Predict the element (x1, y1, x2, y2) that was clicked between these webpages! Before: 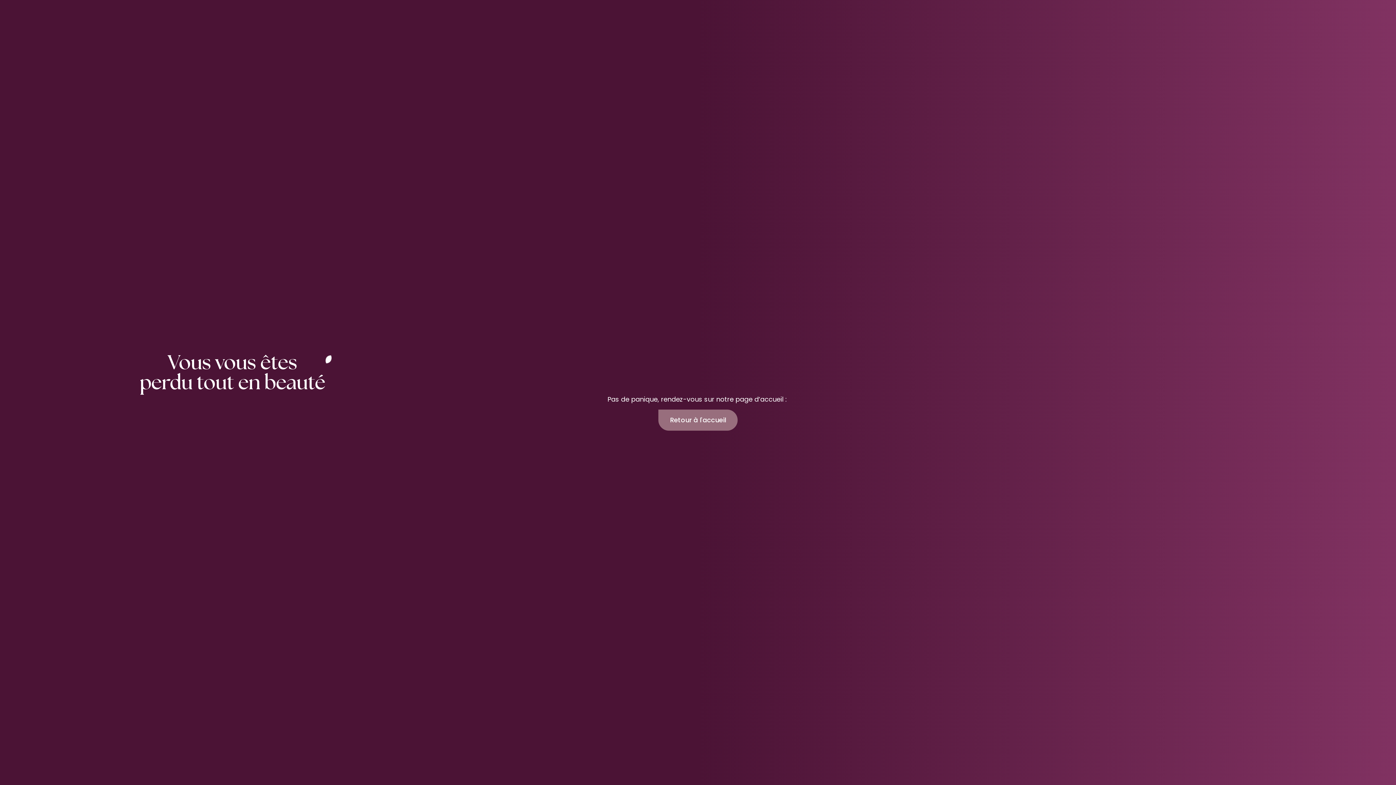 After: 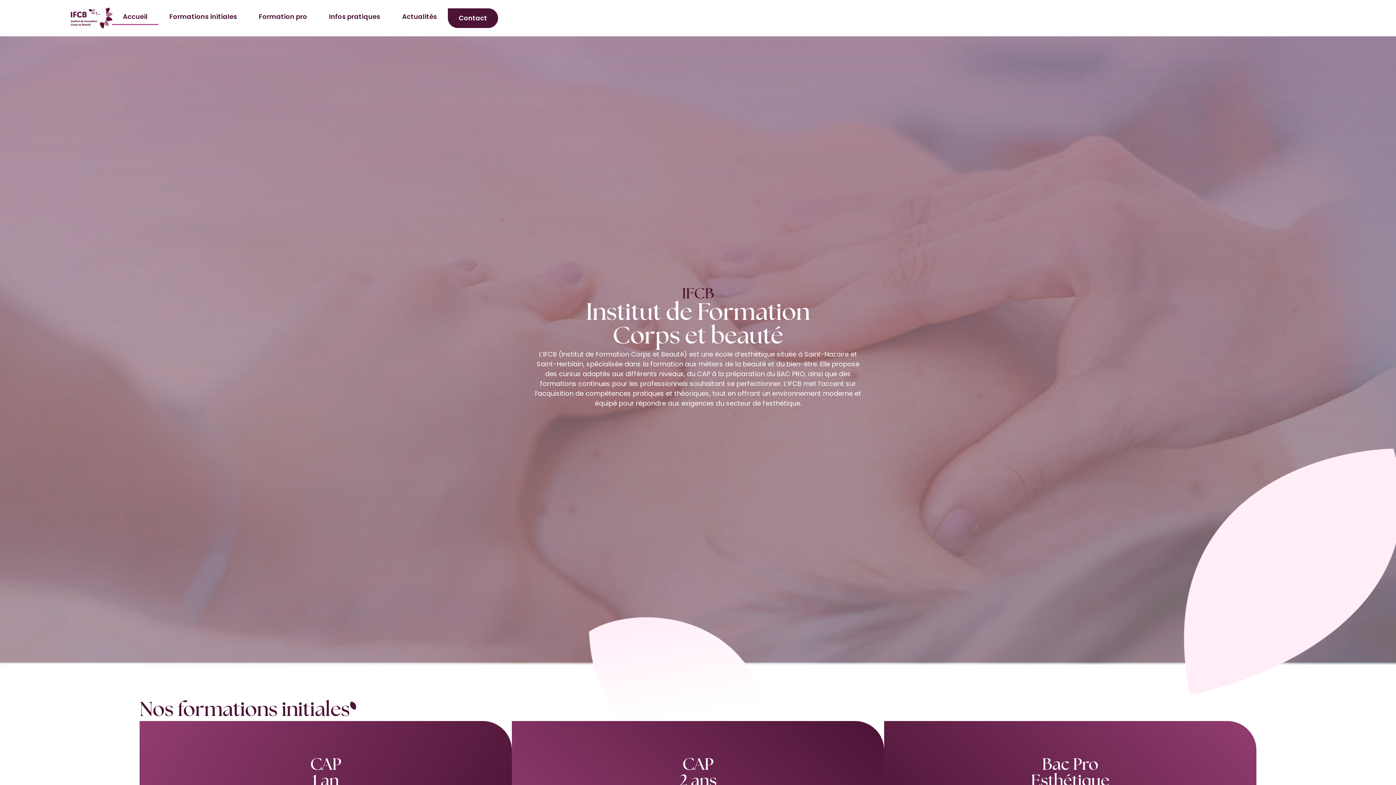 Action: bbox: (658, 409, 737, 430) label: Retour à l'accueil